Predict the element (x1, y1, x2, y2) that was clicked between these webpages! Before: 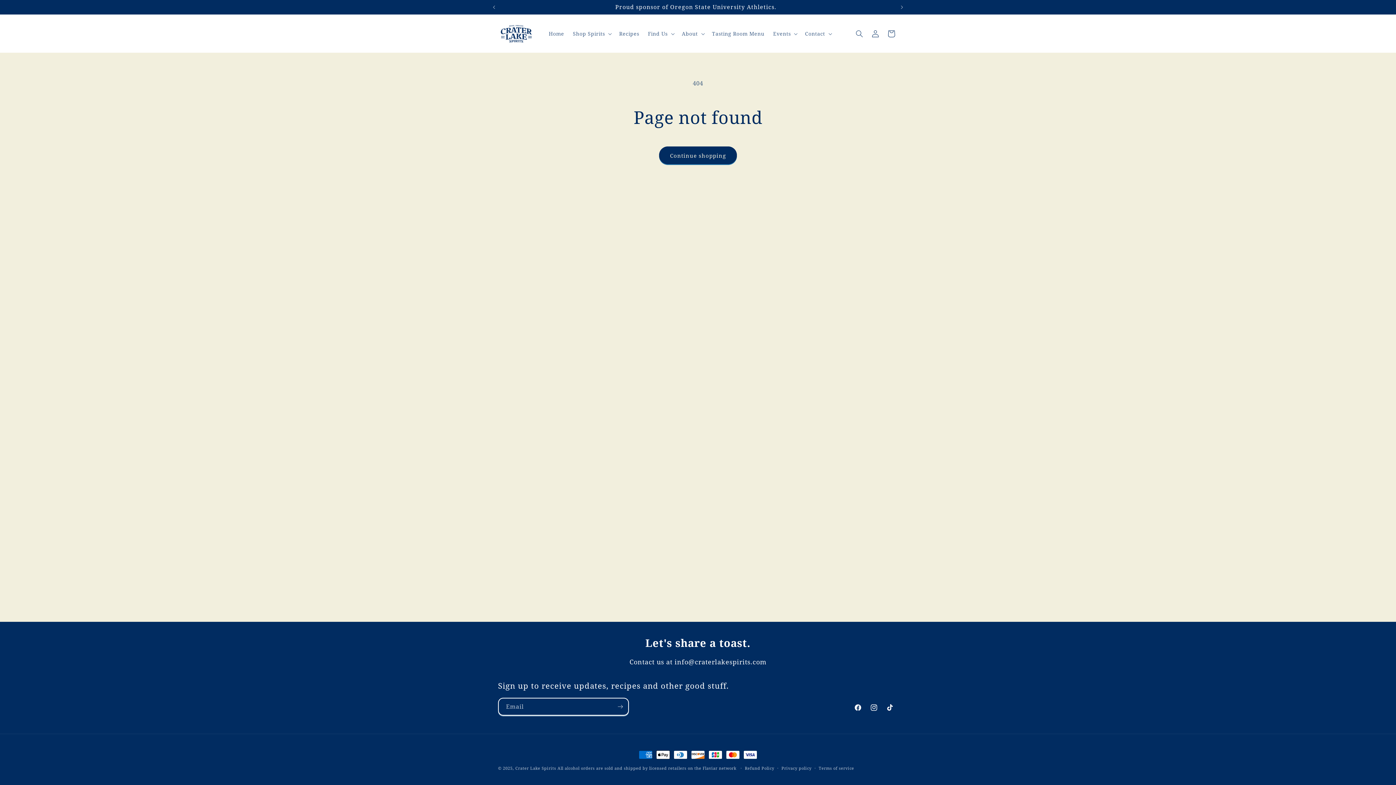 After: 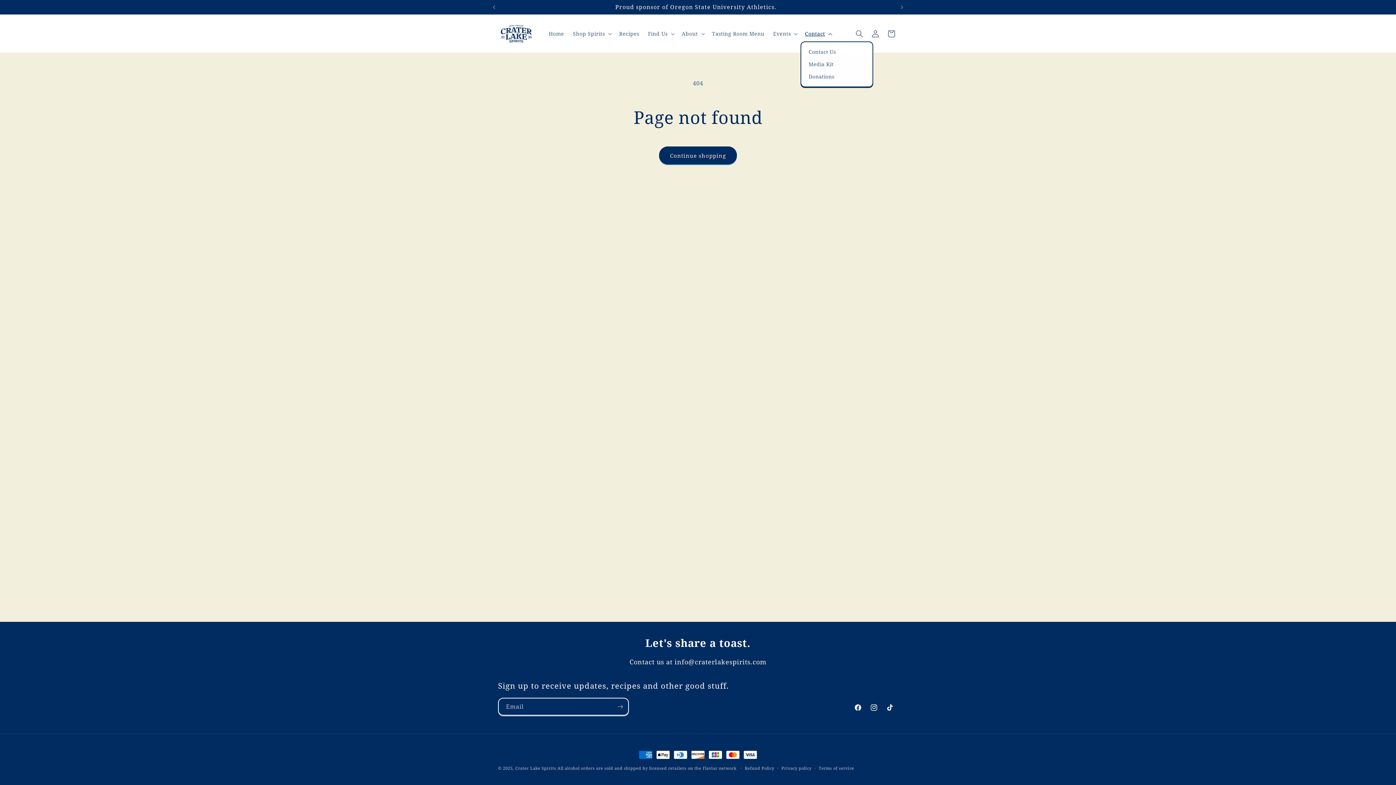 Action: bbox: (800, 26, 835, 41) label: Contact